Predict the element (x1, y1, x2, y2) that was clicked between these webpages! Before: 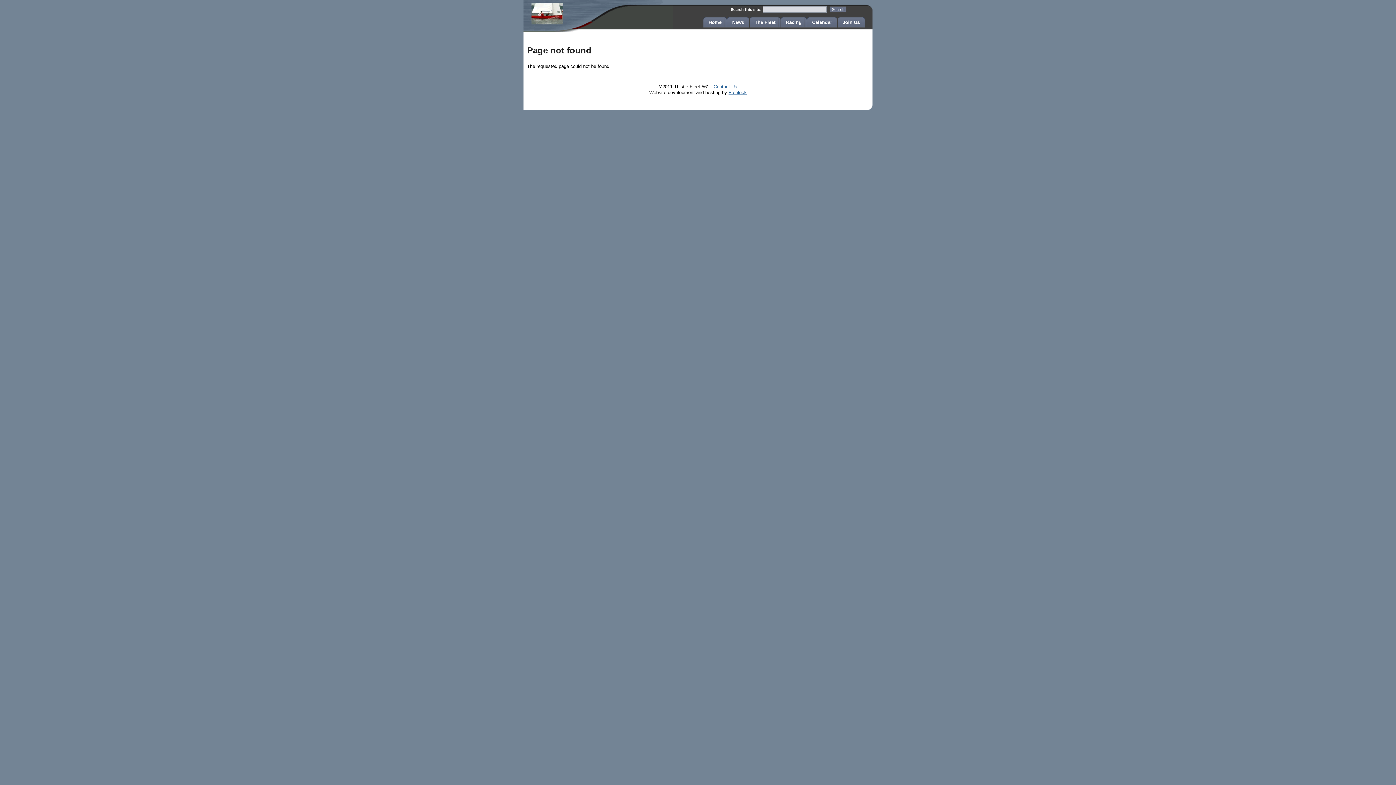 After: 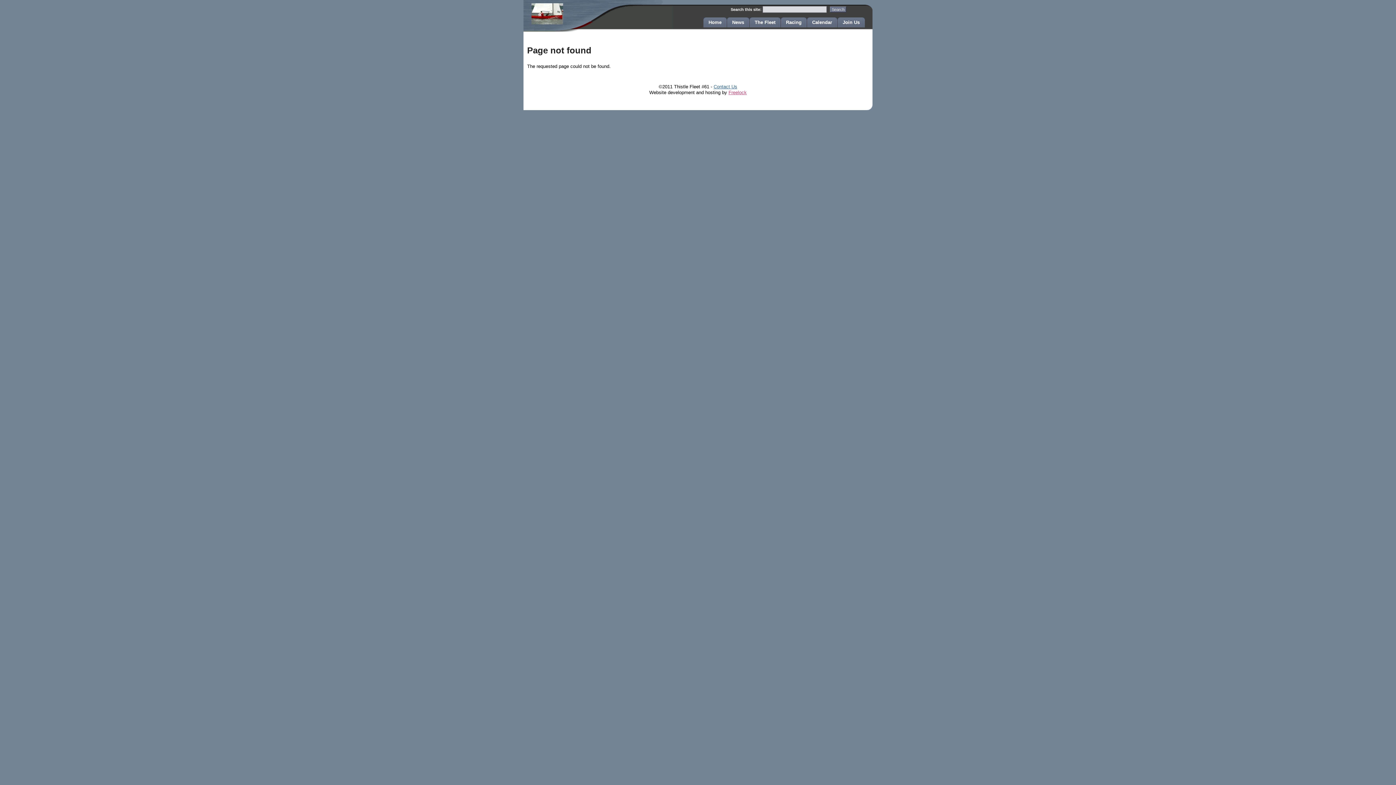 Action: label: Freelock bbox: (728, 89, 746, 95)